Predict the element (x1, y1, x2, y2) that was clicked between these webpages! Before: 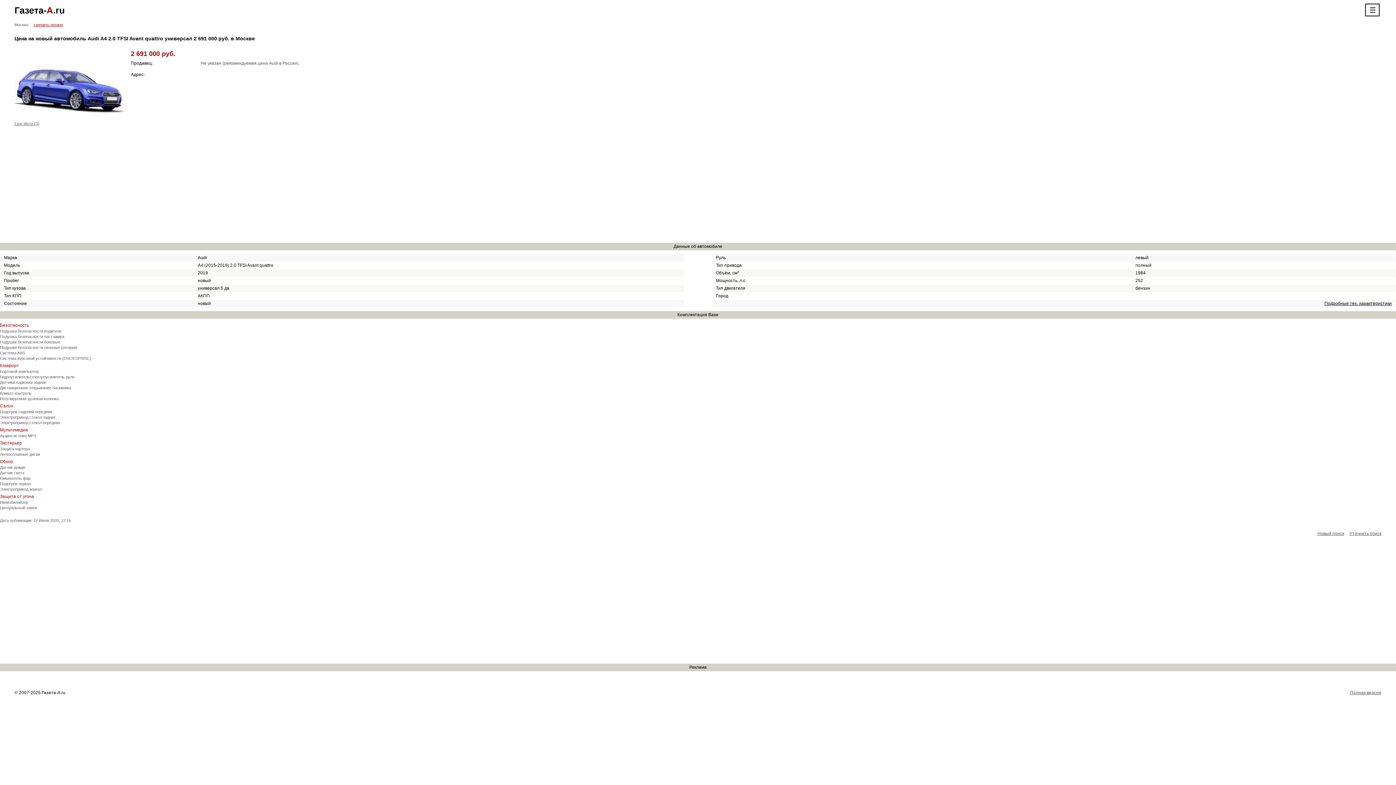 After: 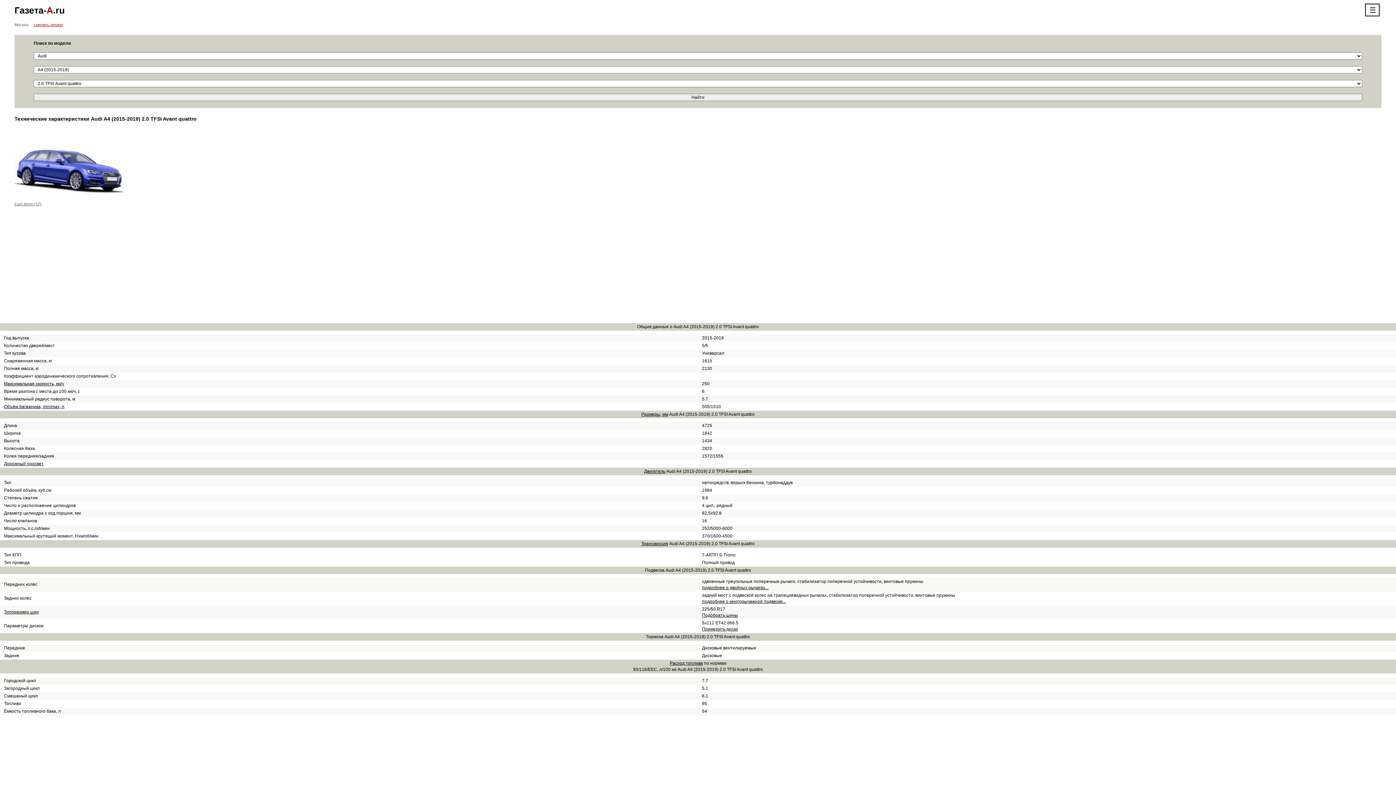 Action: label: Подробные тех. характеристики bbox: (1324, 301, 1392, 306)